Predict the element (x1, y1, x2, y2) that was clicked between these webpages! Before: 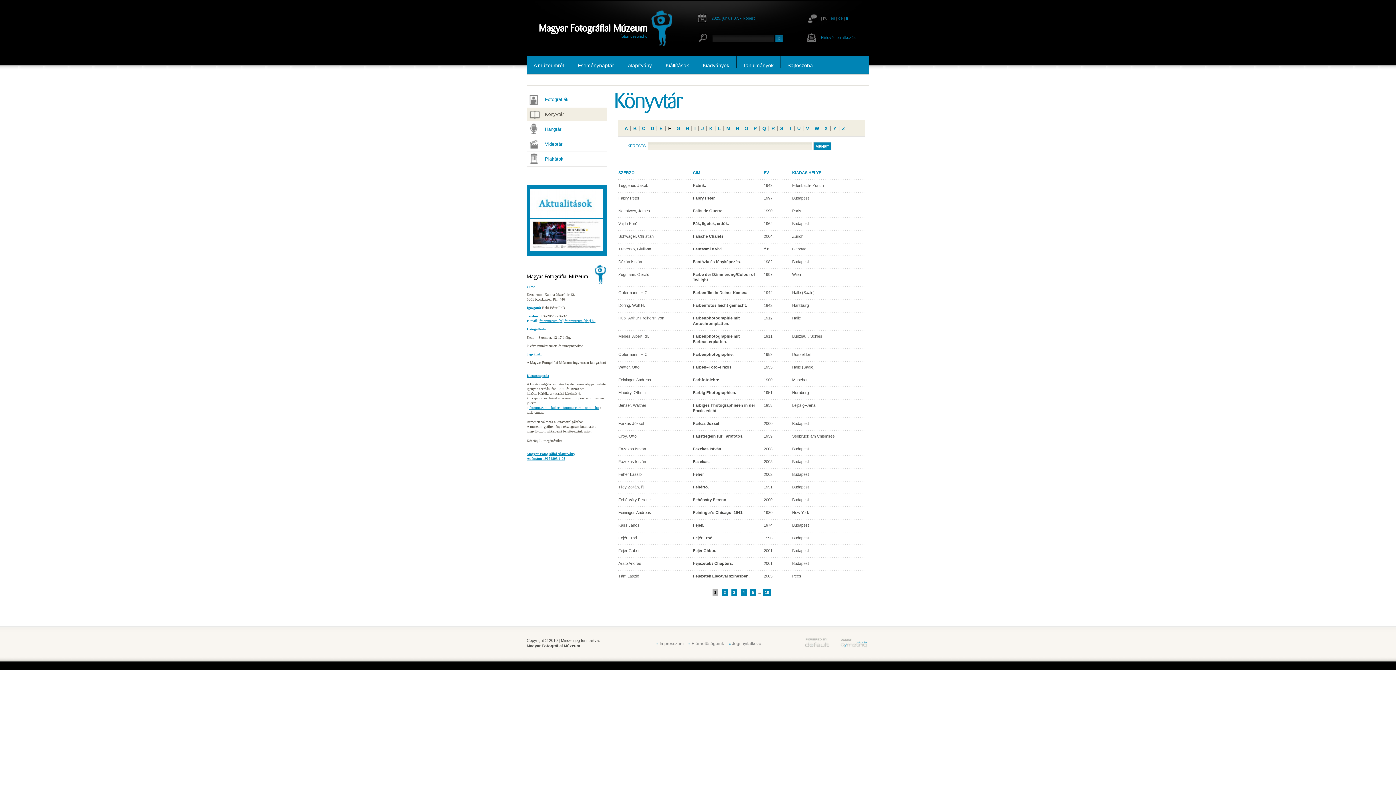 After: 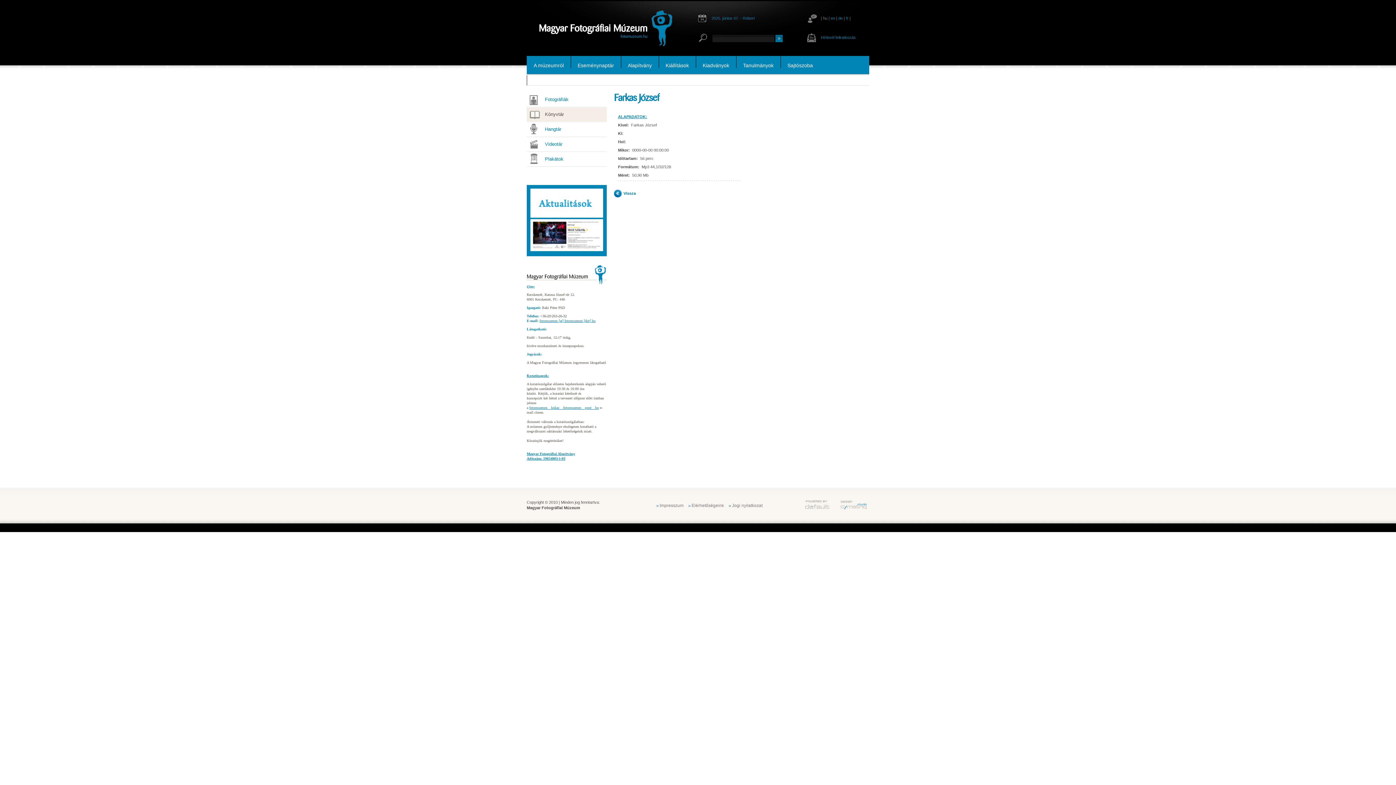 Action: label: Farkas József. bbox: (693, 421, 720, 425)